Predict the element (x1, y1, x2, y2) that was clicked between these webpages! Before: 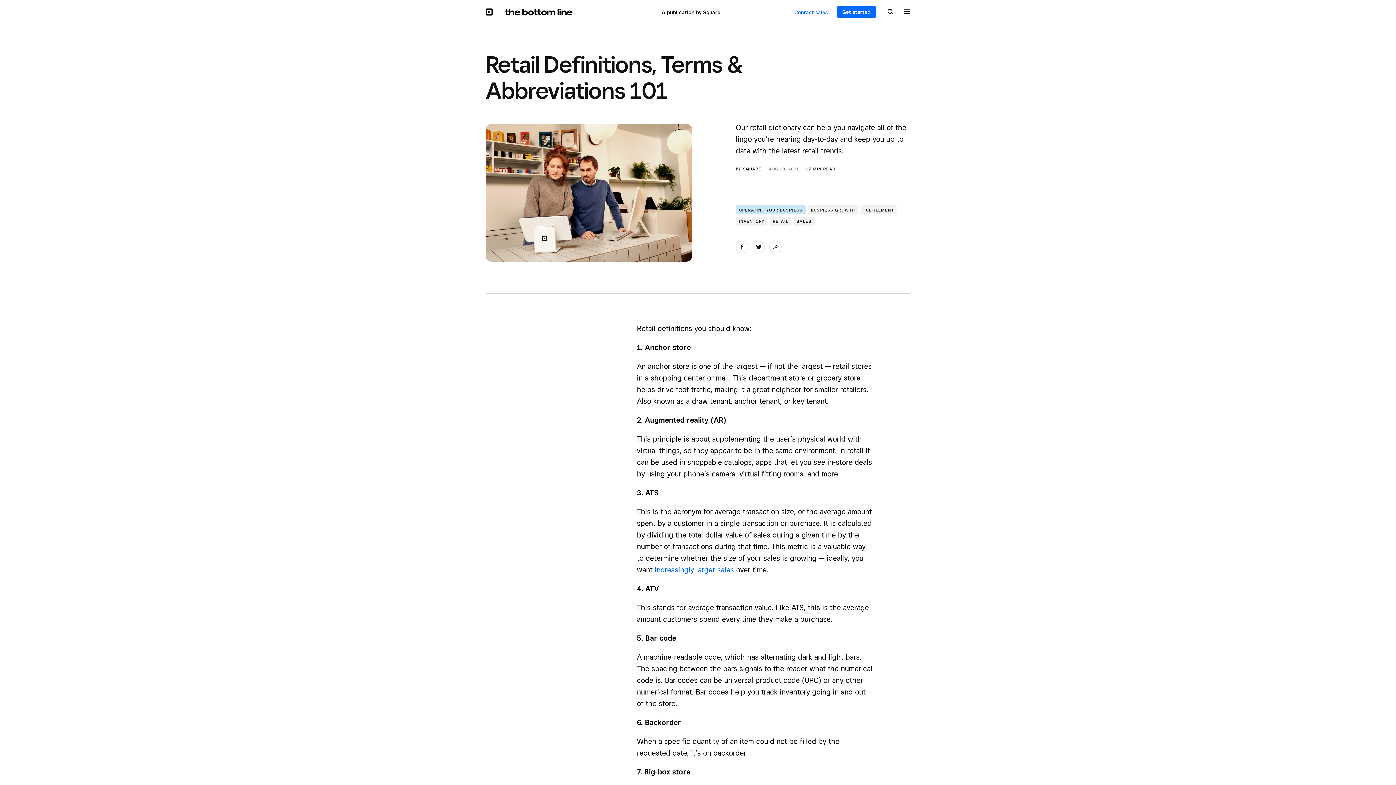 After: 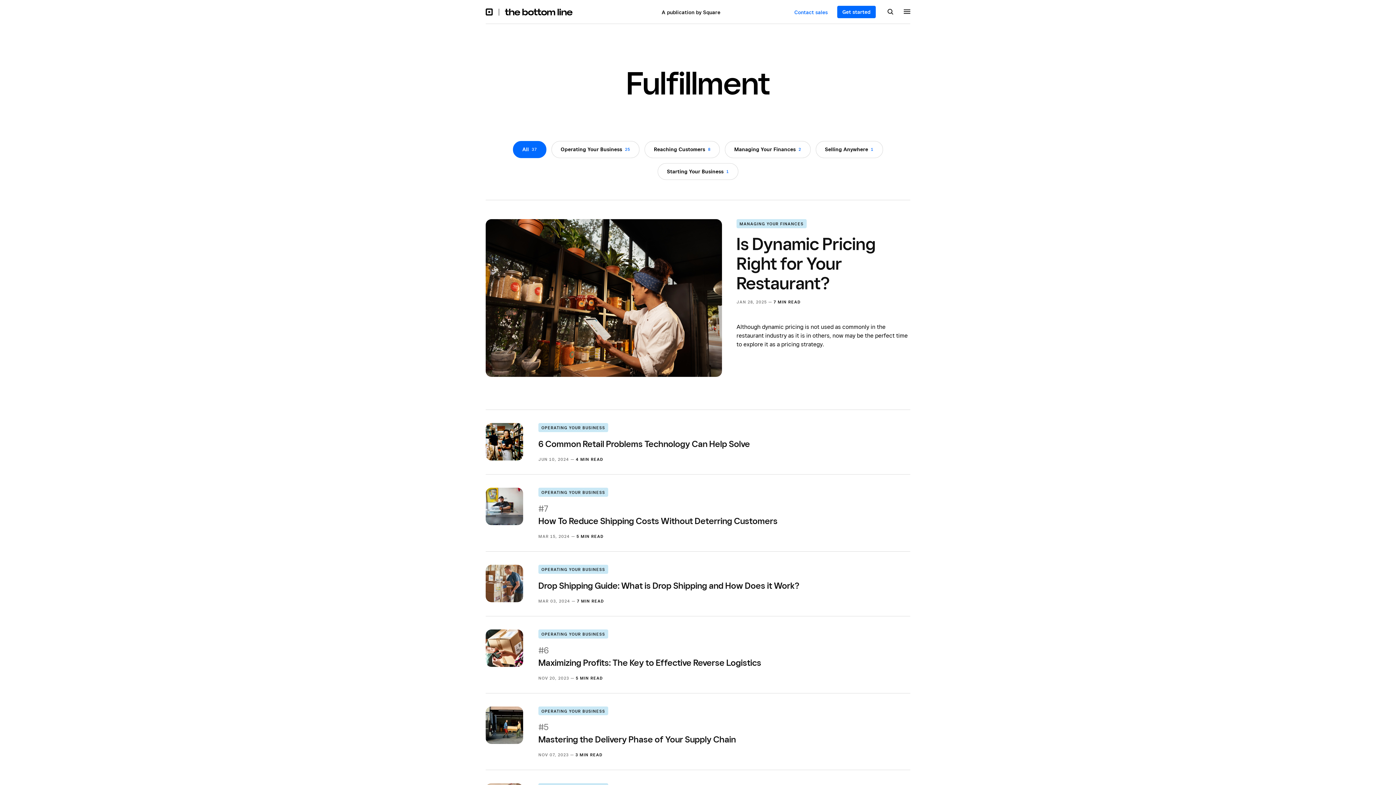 Action: label: FULFILLMENT bbox: (860, 205, 897, 214)